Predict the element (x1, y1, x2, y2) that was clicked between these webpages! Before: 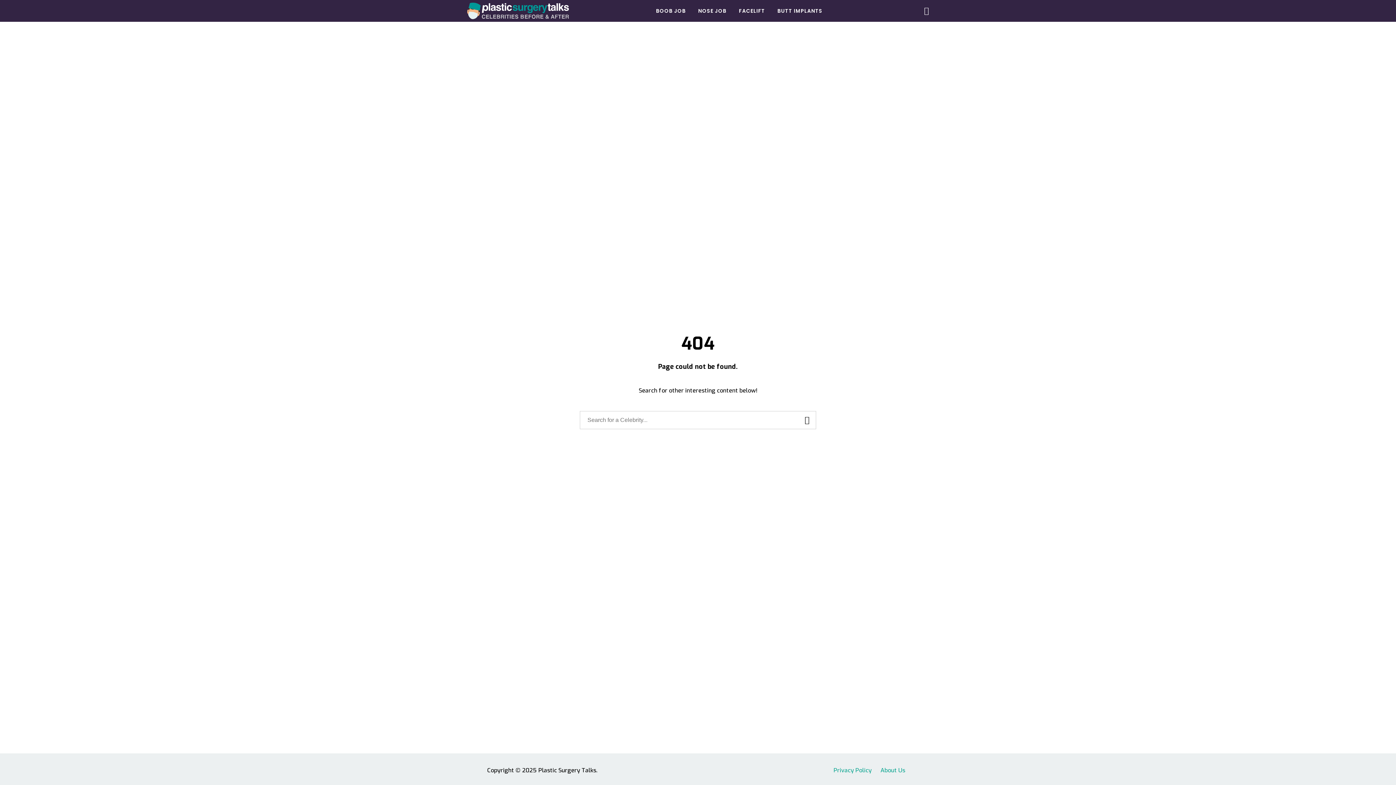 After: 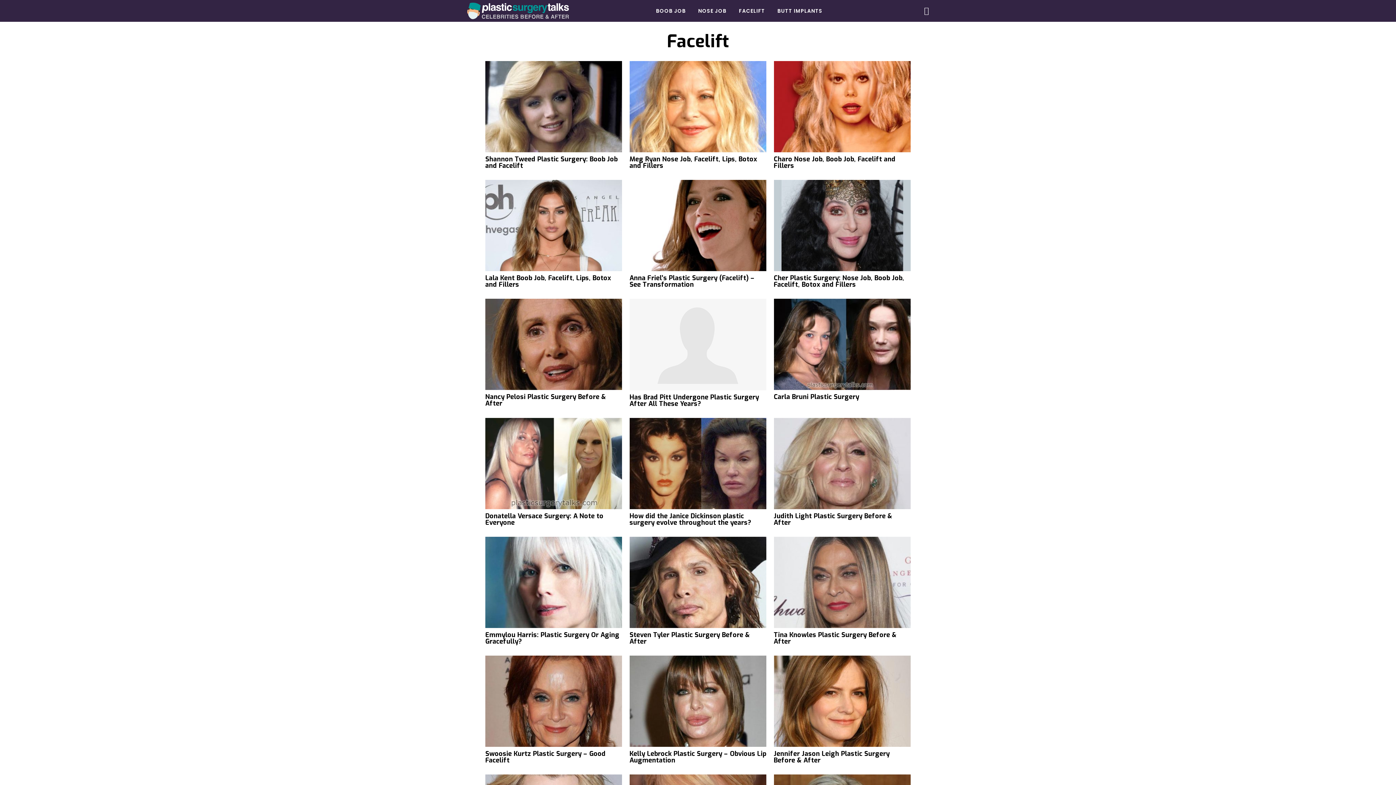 Action: label: FACELIFT bbox: (739, 0, 765, 21)